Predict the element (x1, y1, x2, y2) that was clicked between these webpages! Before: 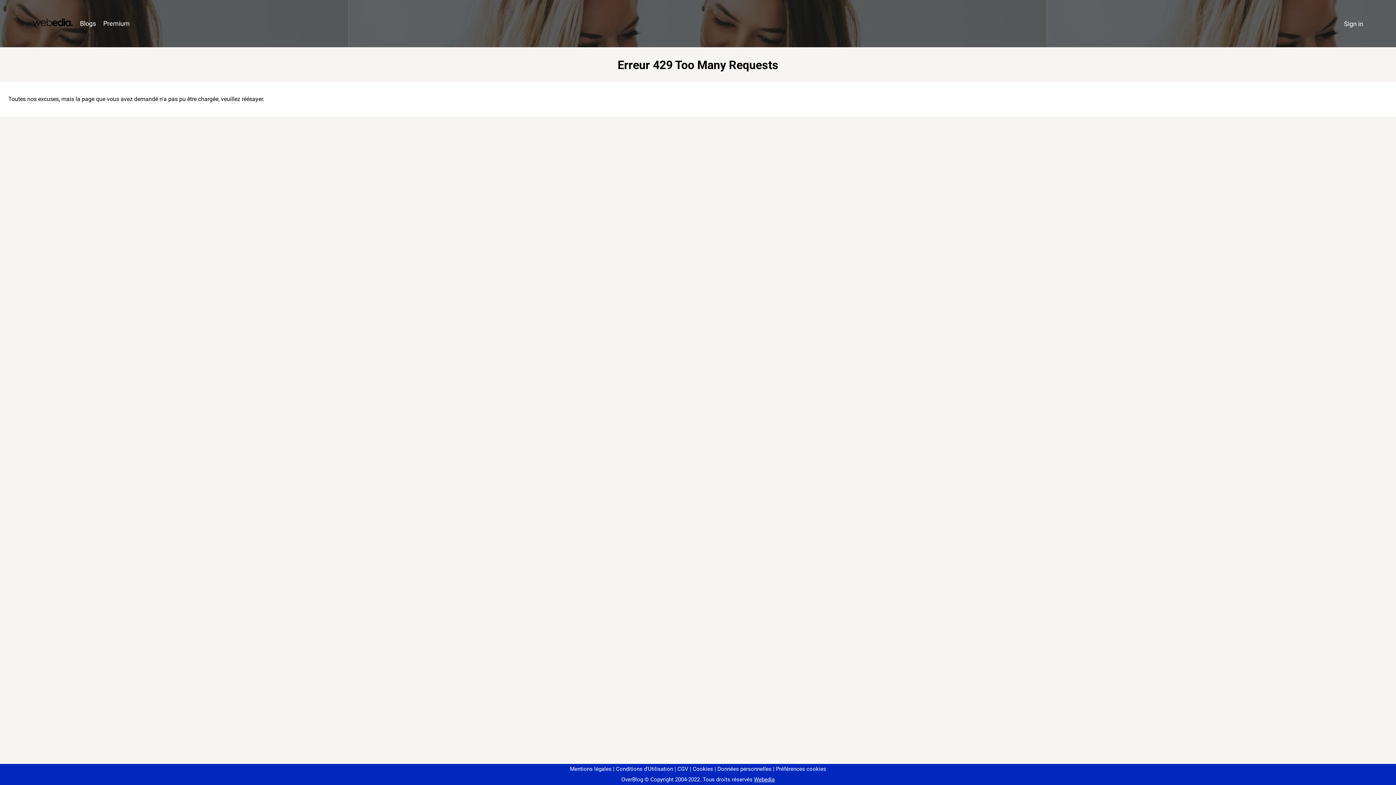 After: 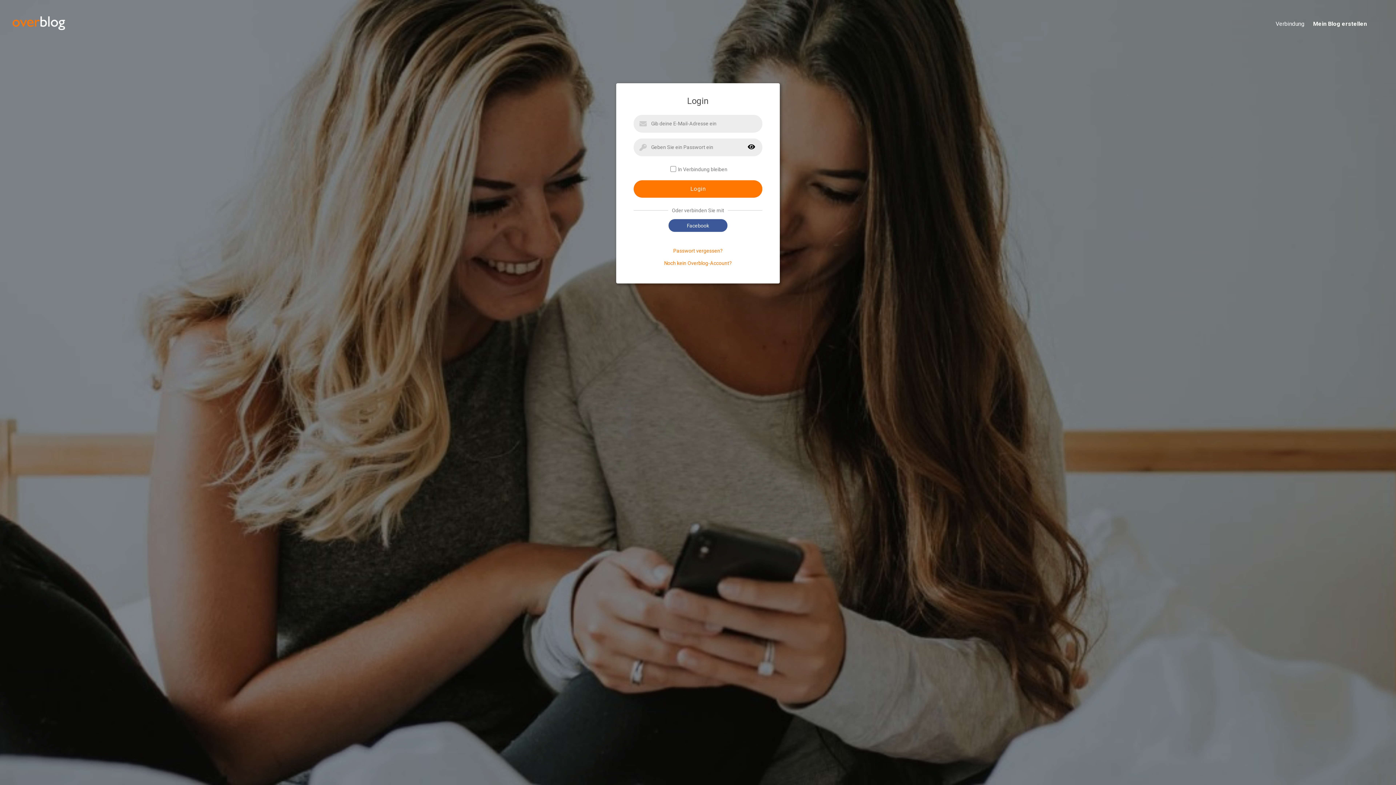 Action: label: Sign in bbox: (1340, 16, 1367, 31)